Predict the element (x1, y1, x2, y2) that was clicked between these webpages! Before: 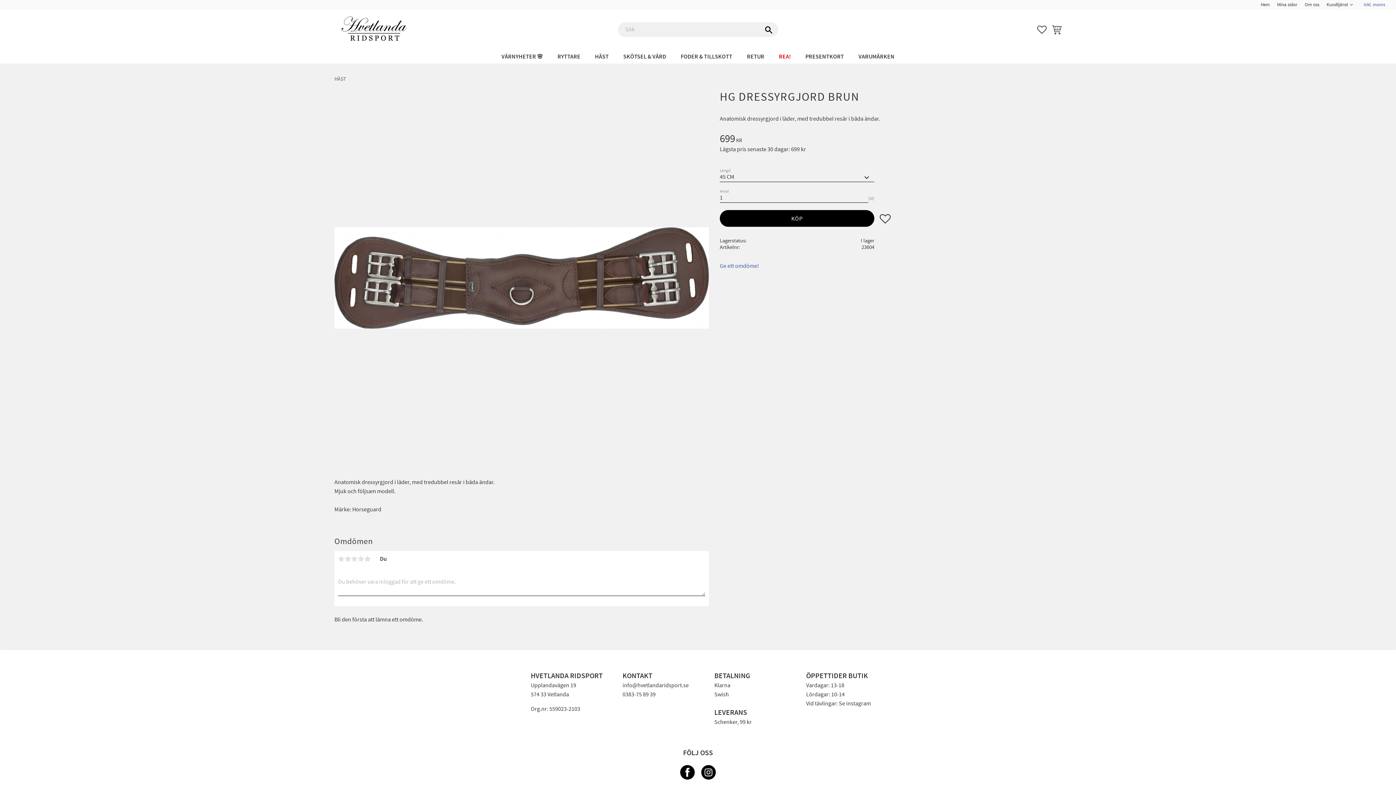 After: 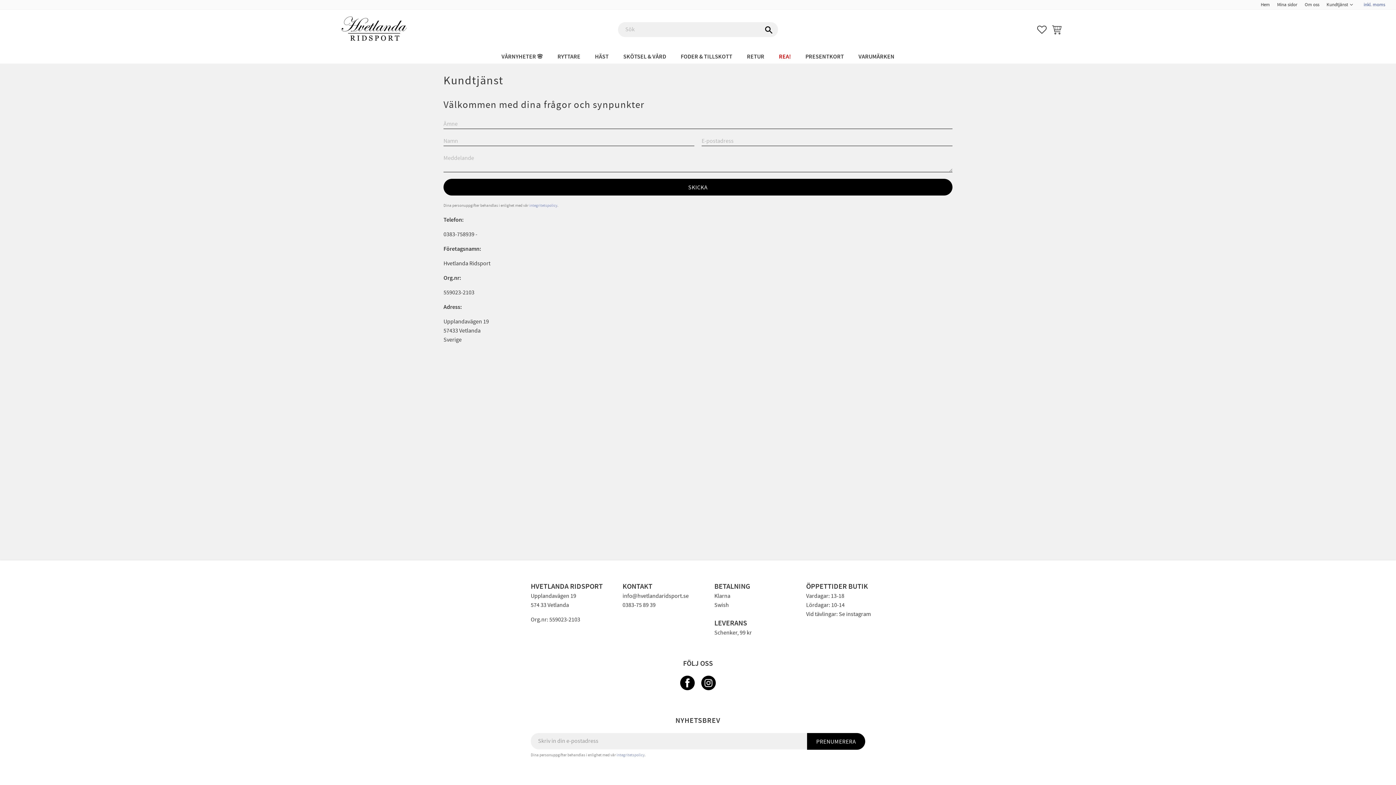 Action: bbox: (1323, 0, 1358, 9) label: Kundtjänst